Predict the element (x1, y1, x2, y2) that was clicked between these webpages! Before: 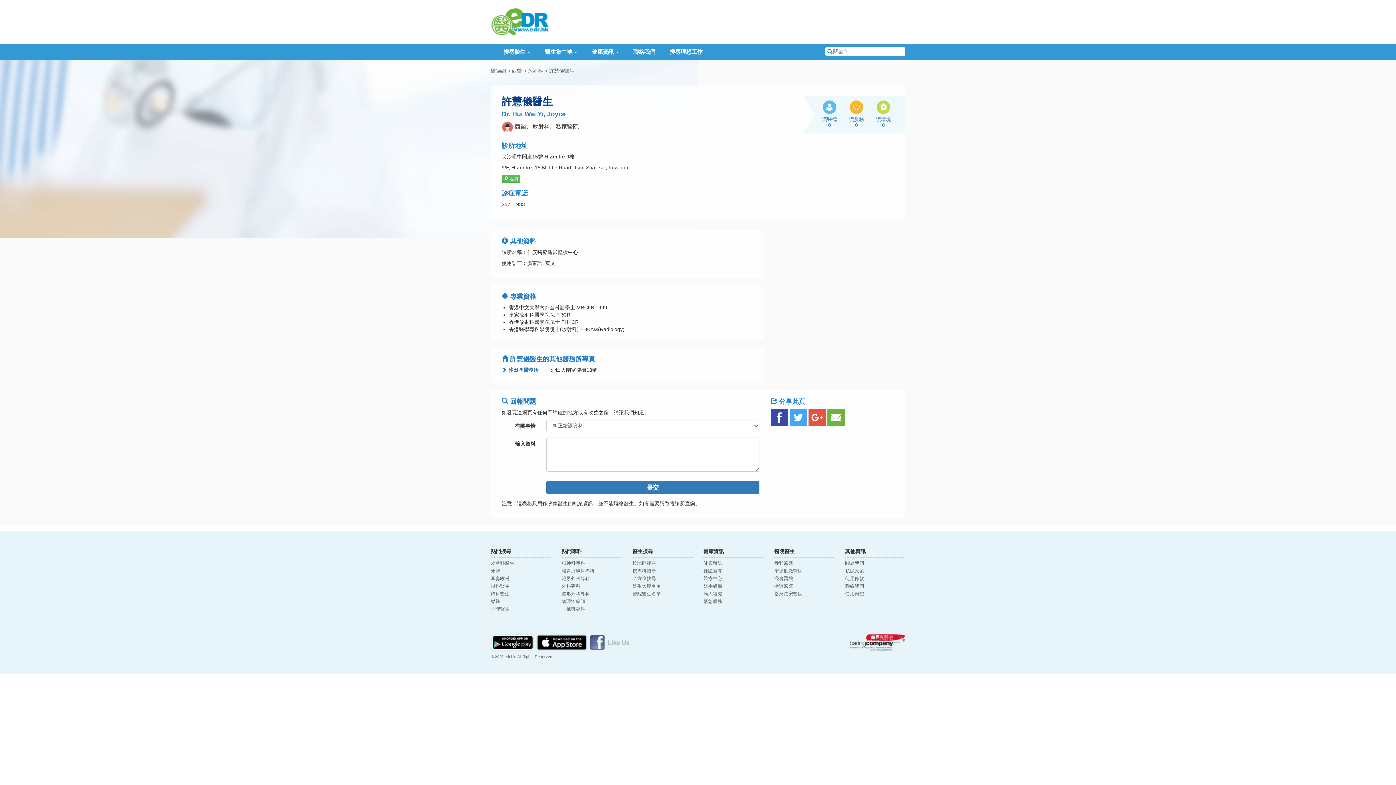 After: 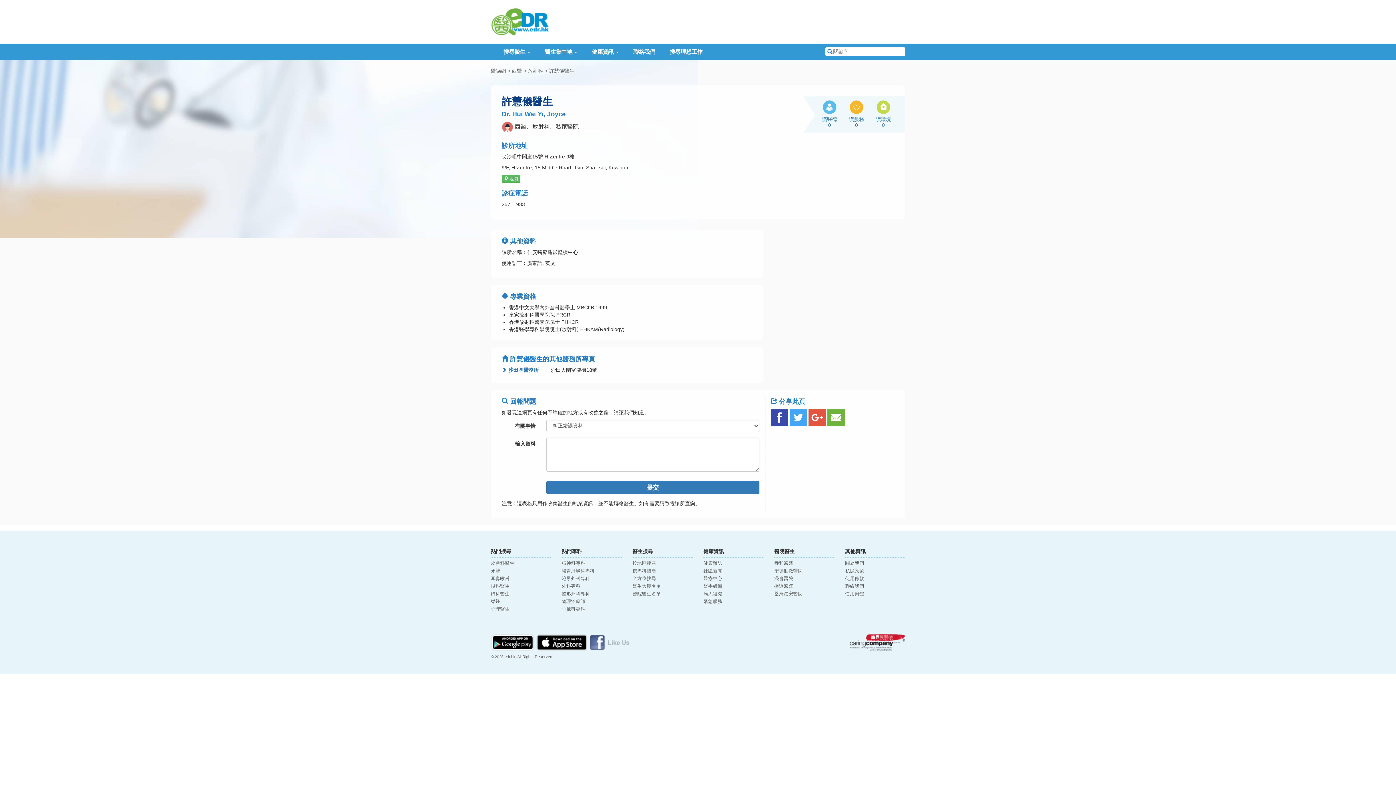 Action: bbox: (850, 634, 905, 651)